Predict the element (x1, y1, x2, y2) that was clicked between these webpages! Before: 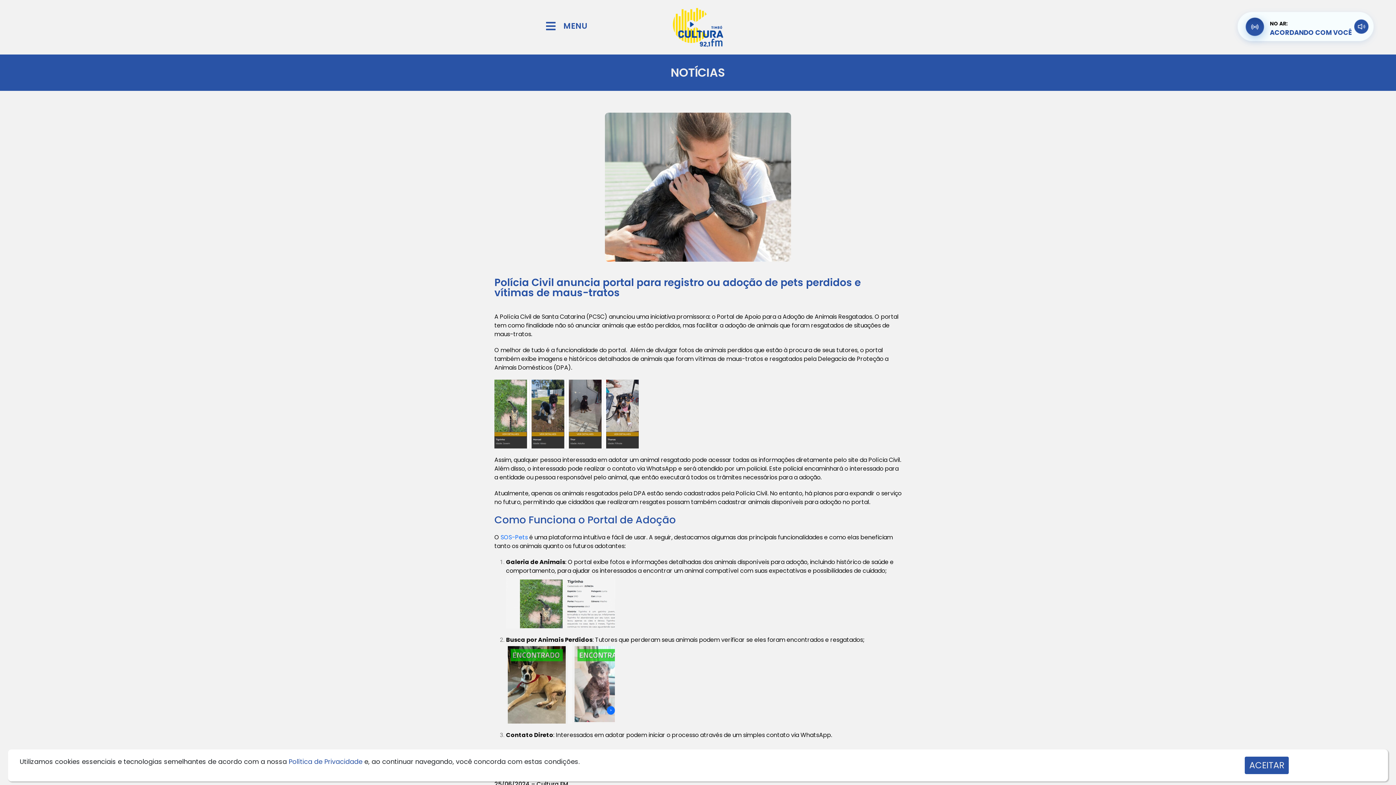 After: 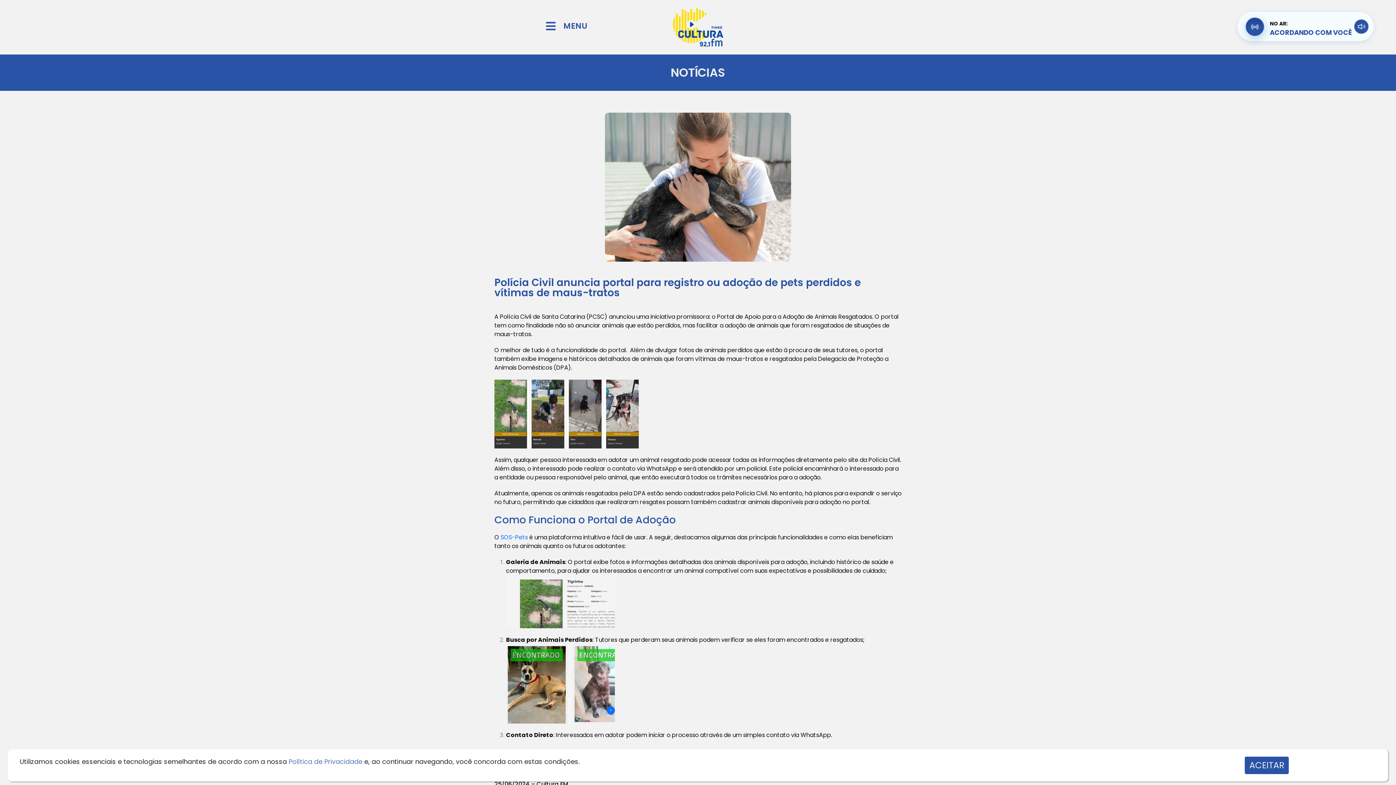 Action: label: Política de Privacidade bbox: (288, 757, 362, 766)